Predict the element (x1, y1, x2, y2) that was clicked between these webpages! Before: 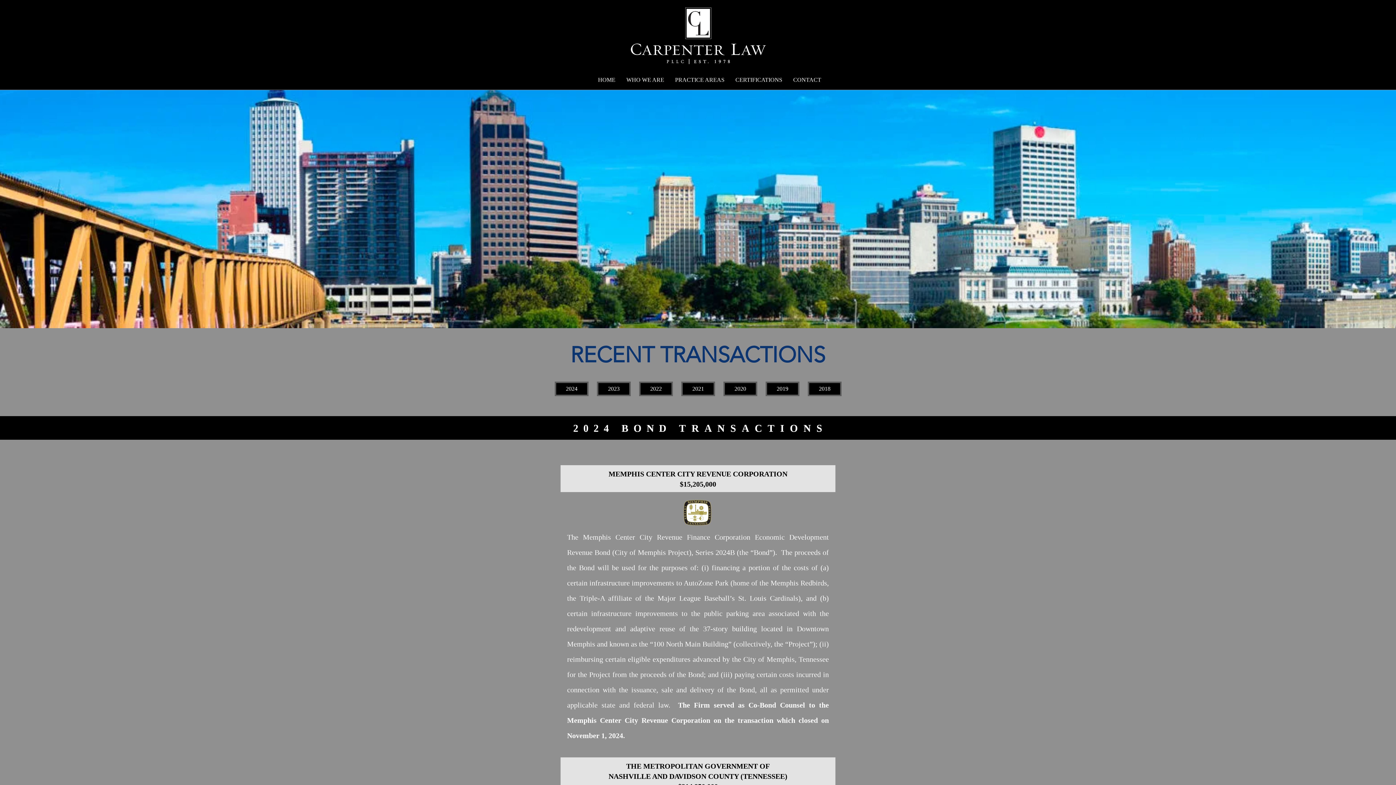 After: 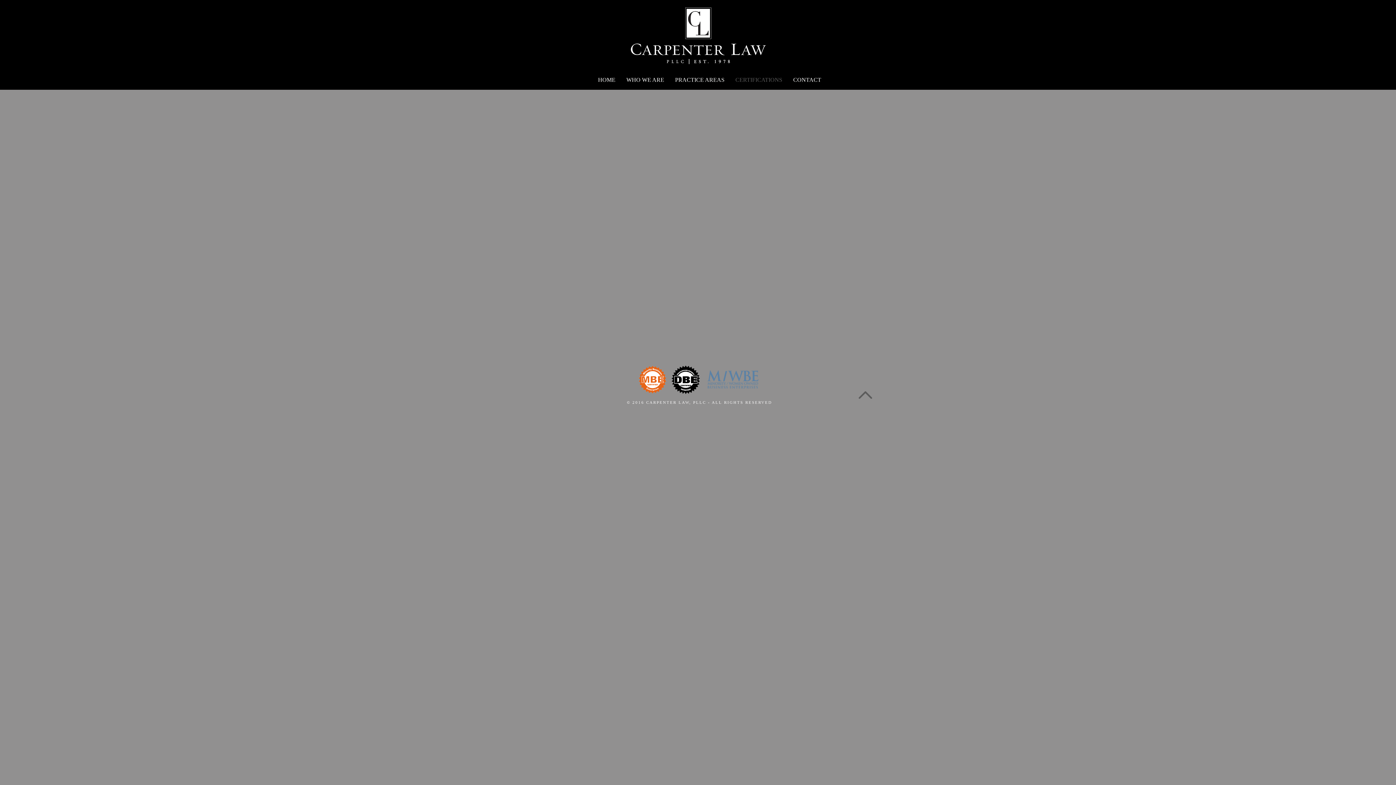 Action: bbox: (730, 70, 788, 89) label: CERTIFICATIONS